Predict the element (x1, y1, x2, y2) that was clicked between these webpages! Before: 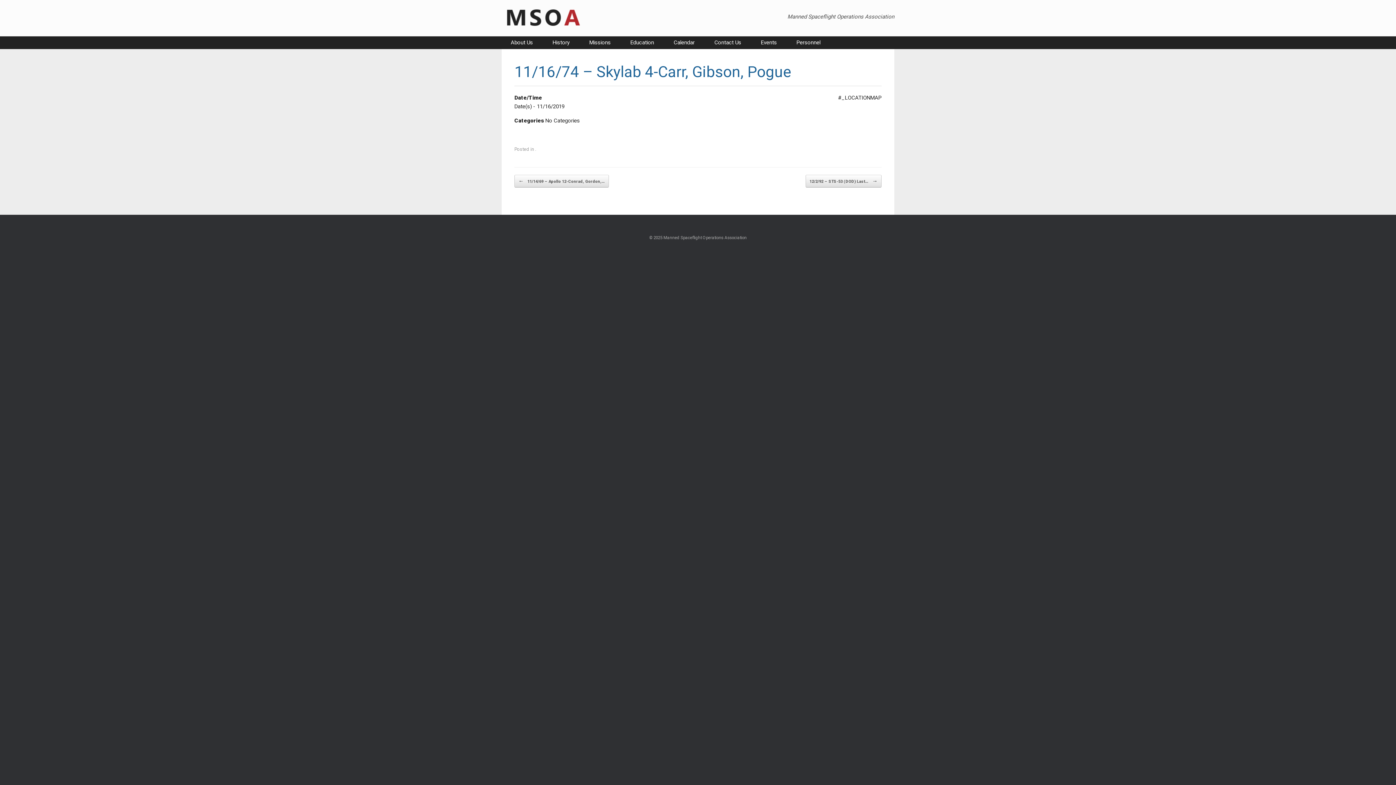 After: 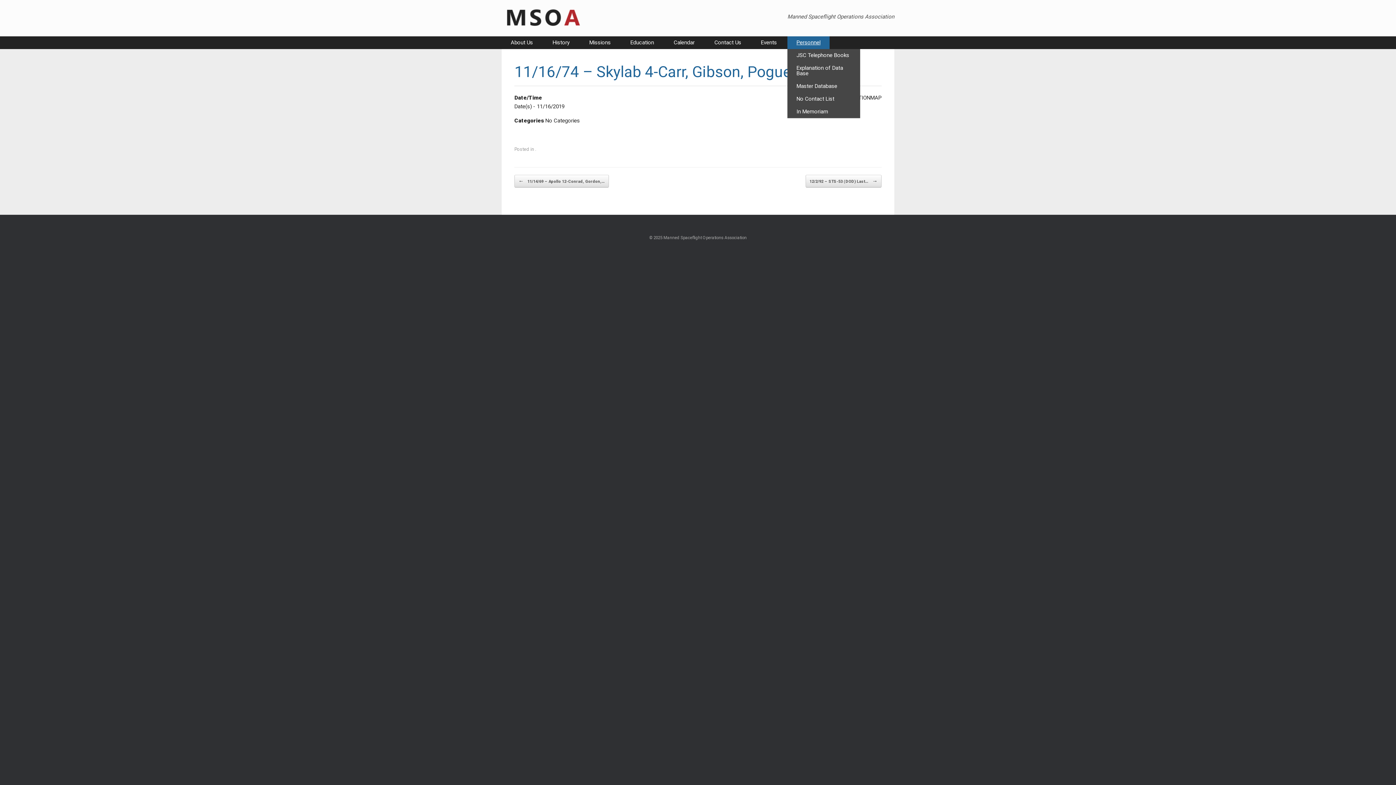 Action: label: Personnel bbox: (787, 36, 829, 49)